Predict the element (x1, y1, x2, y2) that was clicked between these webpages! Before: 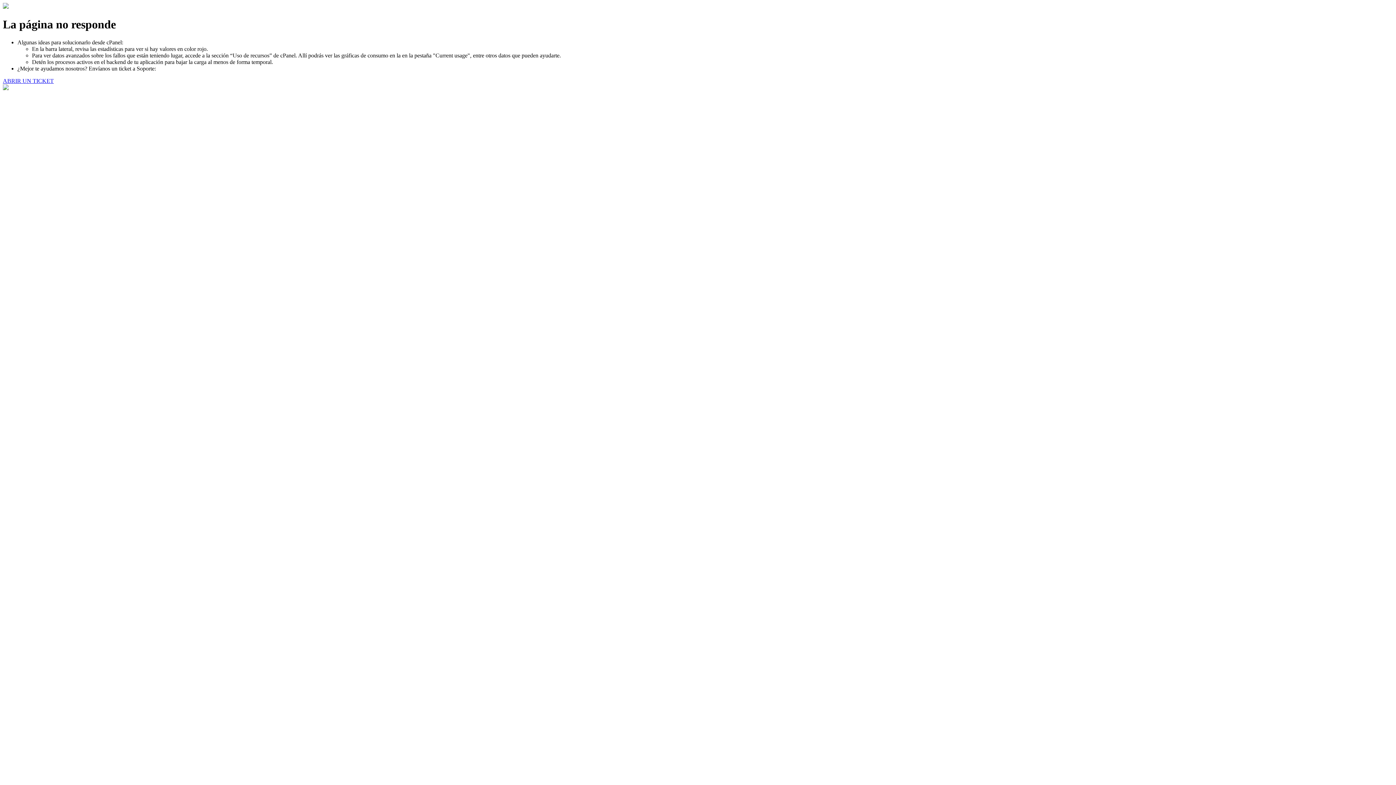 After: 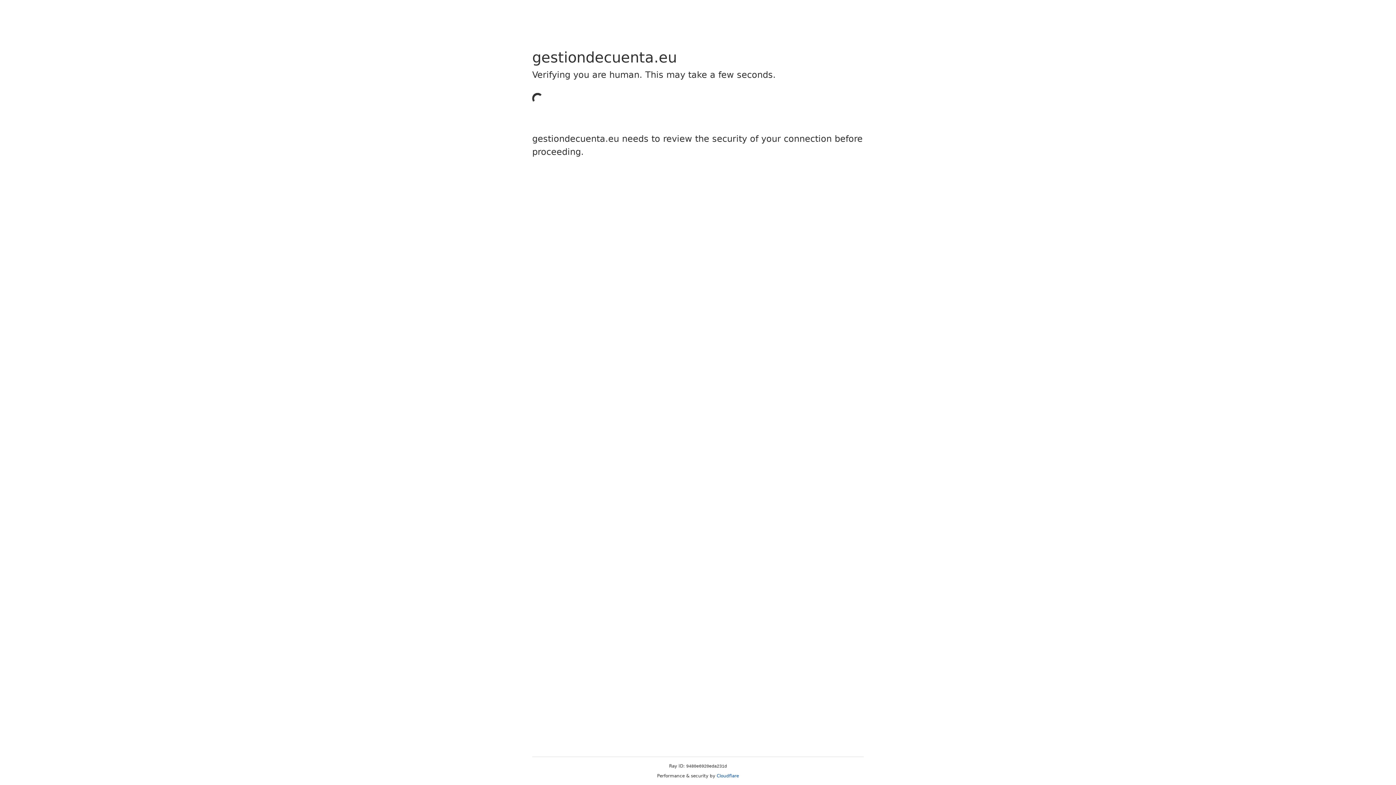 Action: bbox: (2, 77, 53, 83) label: ABRIR UN TICKET